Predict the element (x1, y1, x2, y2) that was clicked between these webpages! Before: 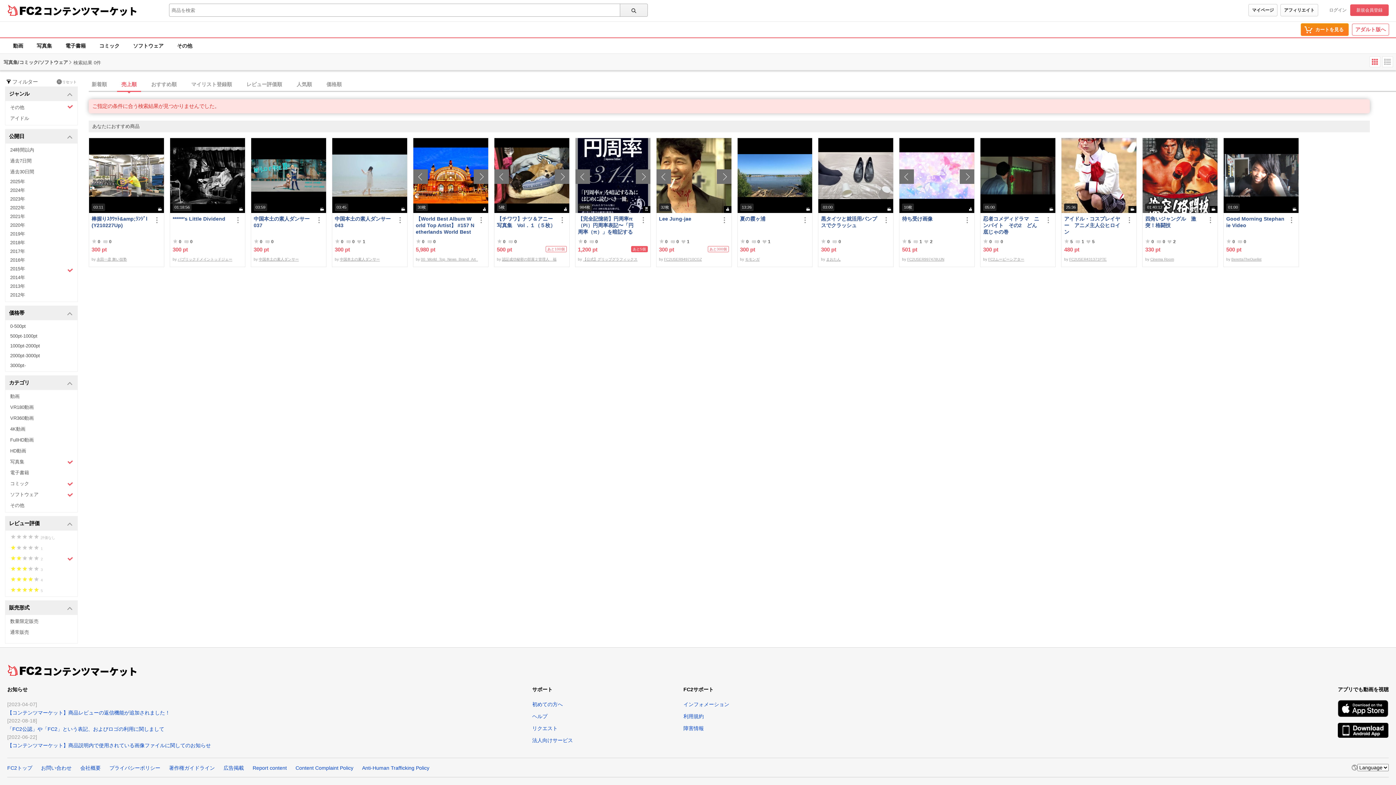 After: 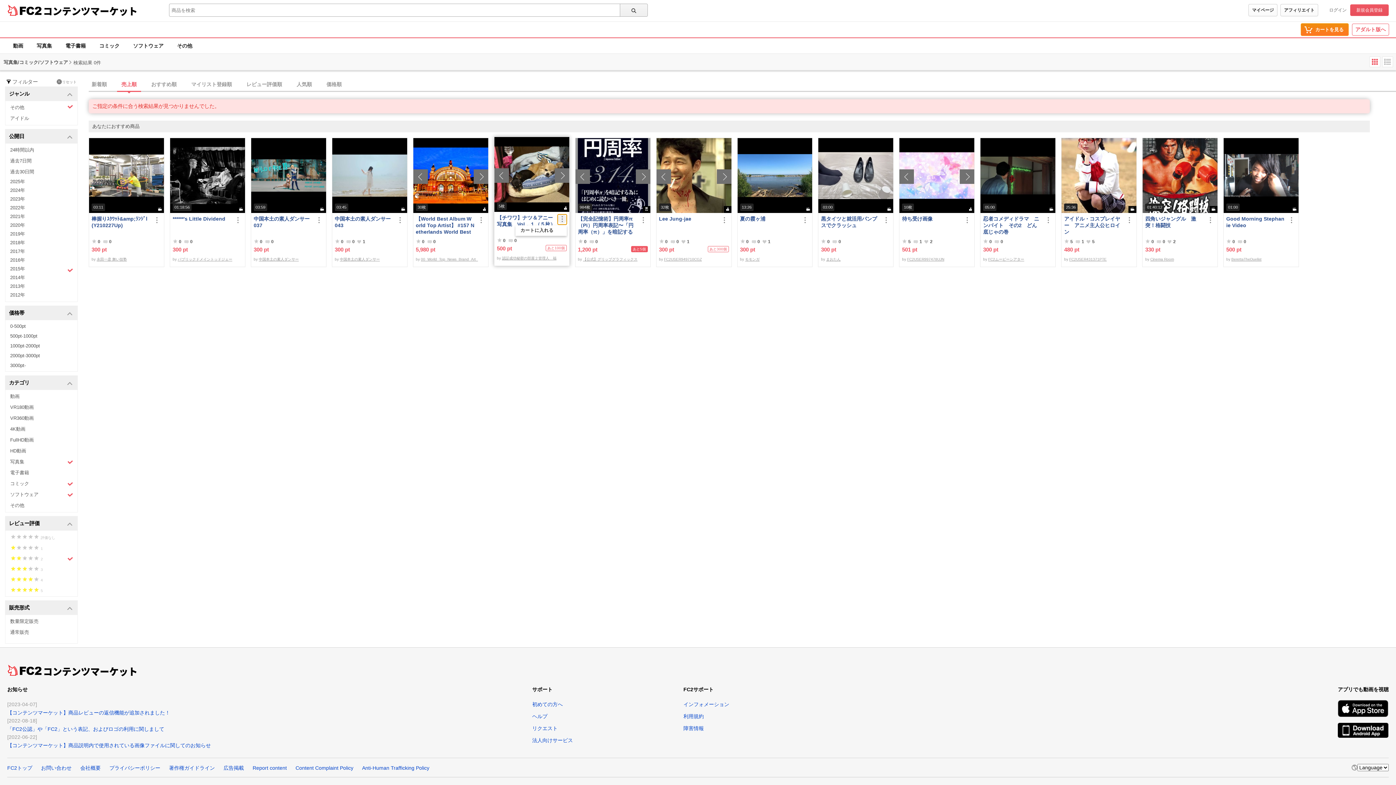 Action: bbox: (557, 215, 566, 224)